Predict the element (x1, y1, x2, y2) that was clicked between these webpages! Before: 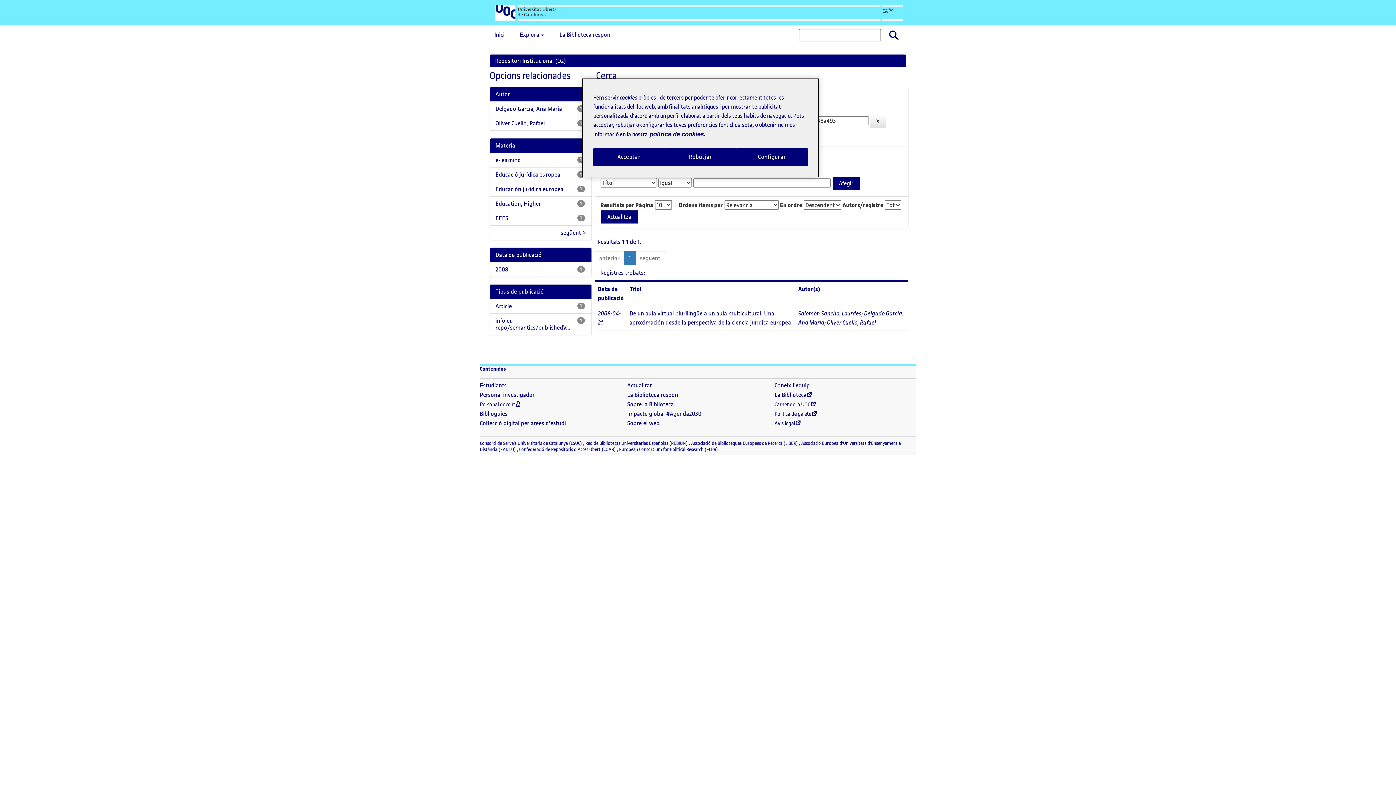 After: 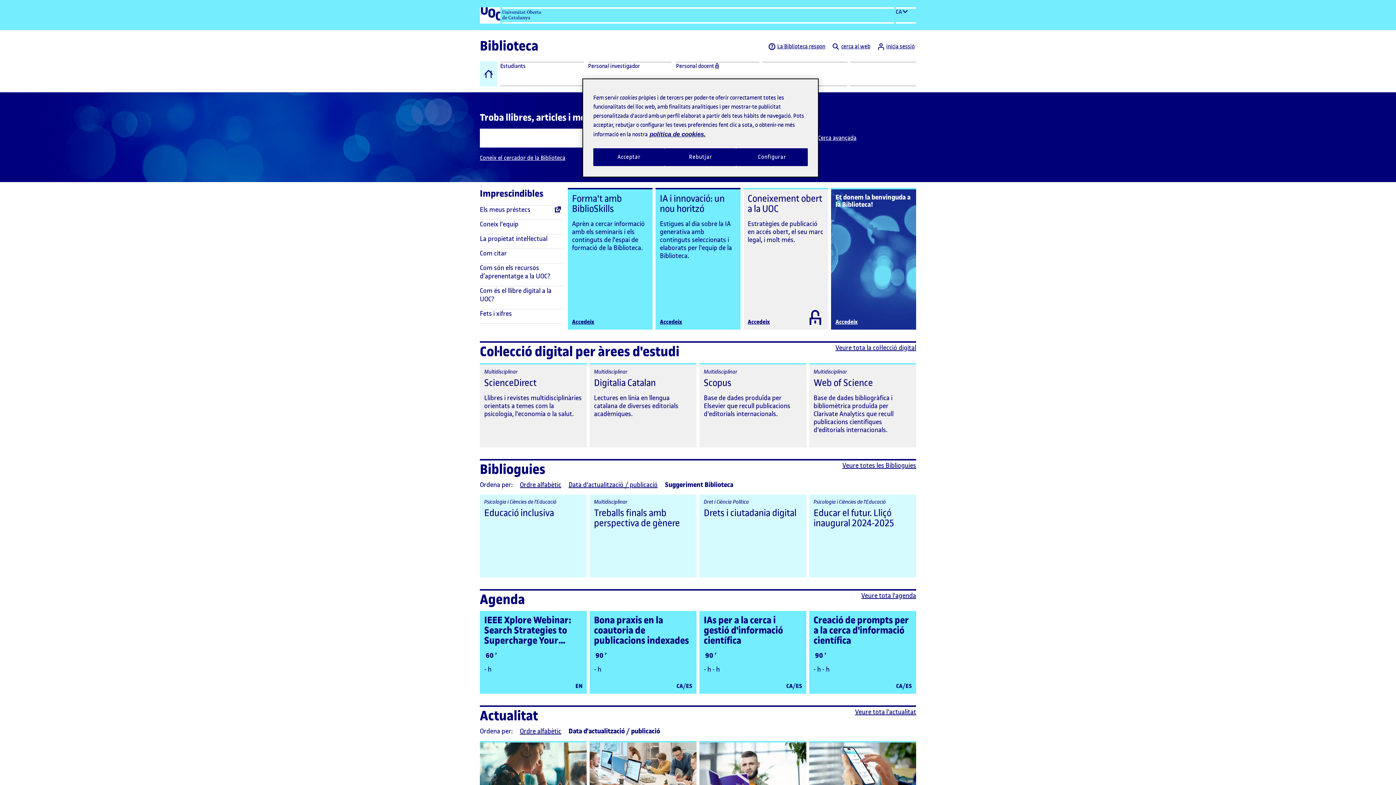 Action: label: La Biblioteca
 (El enlace se abre en una nueva ventana) bbox: (774, 390, 813, 398)